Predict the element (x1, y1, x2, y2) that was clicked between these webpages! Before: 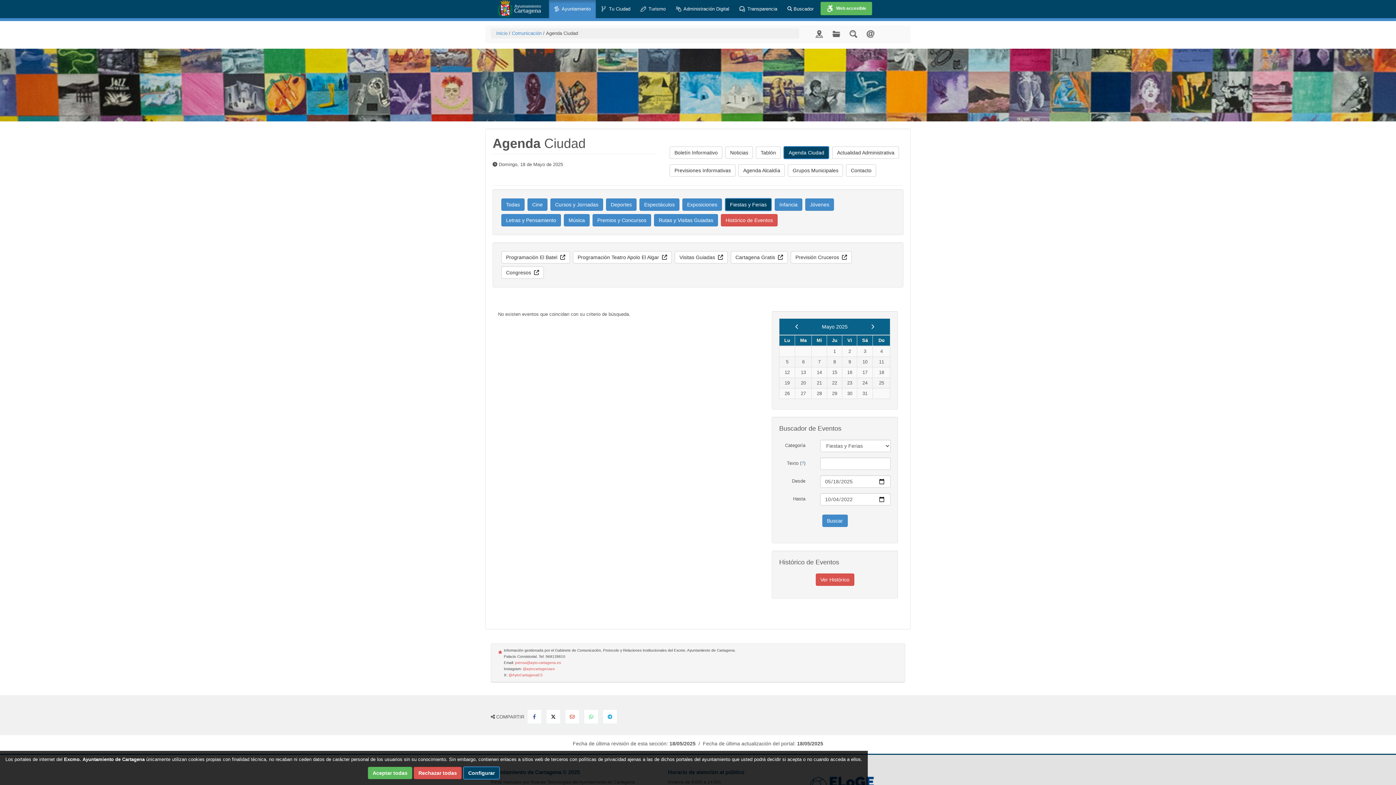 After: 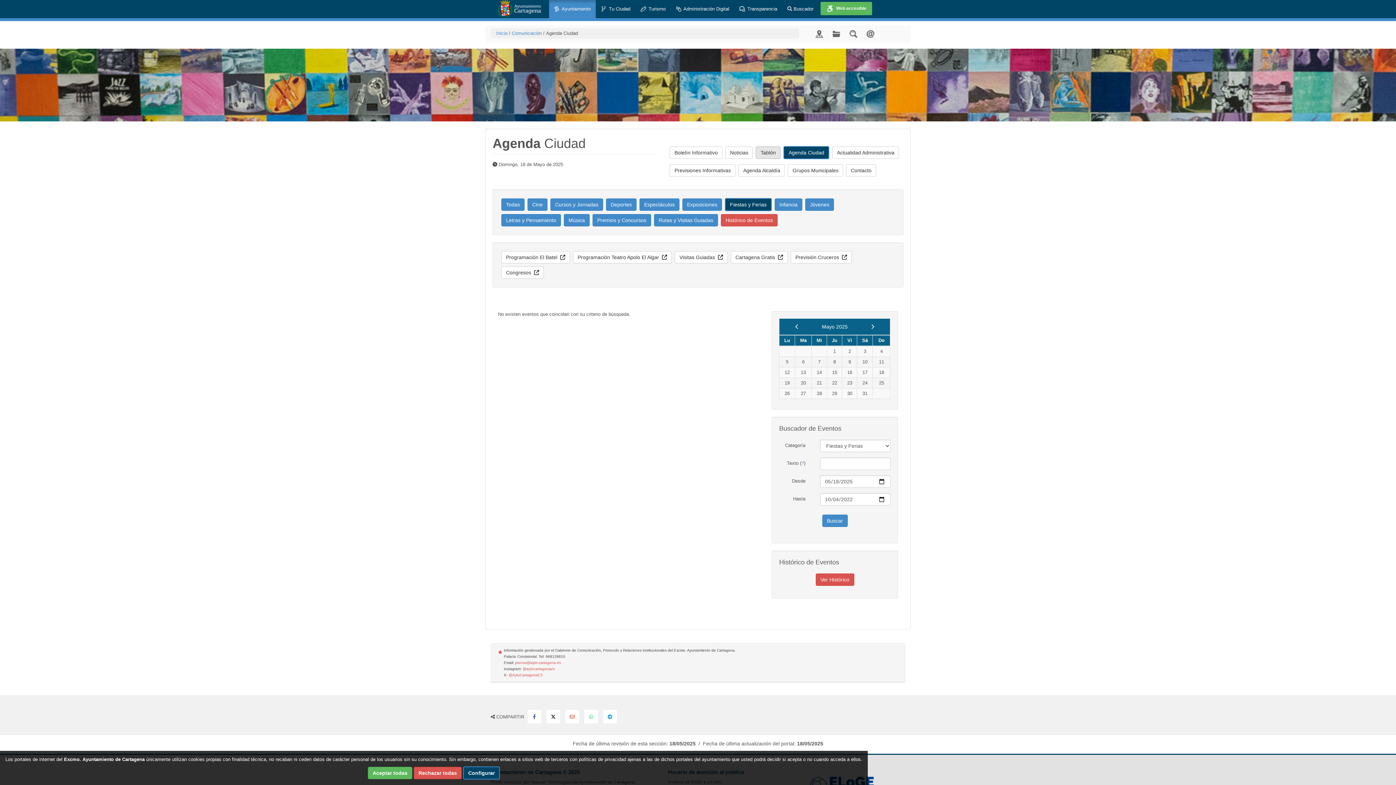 Action: label: Tablón bbox: (756, 146, 780, 159)